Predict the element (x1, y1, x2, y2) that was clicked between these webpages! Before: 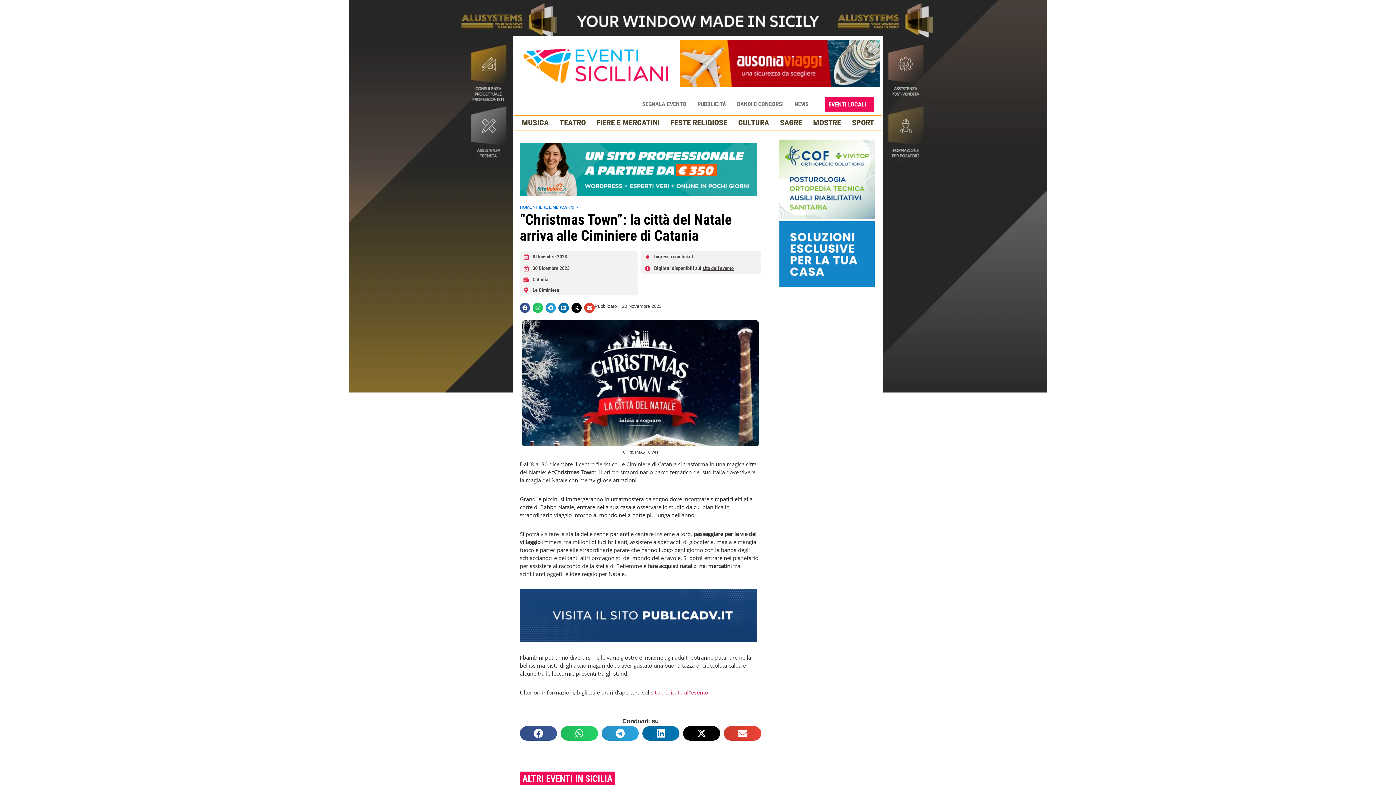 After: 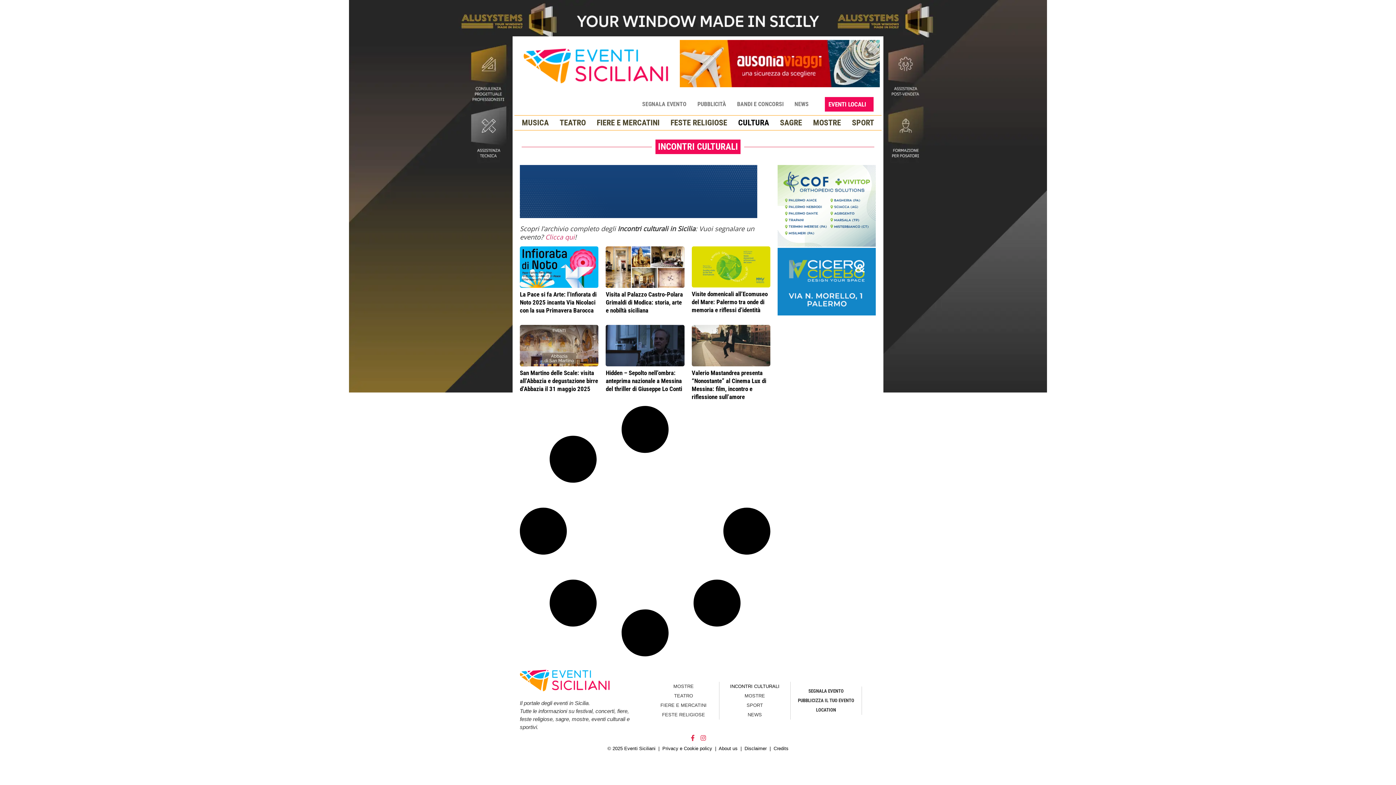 Action: label: CULTURA bbox: (738, 119, 769, 126)